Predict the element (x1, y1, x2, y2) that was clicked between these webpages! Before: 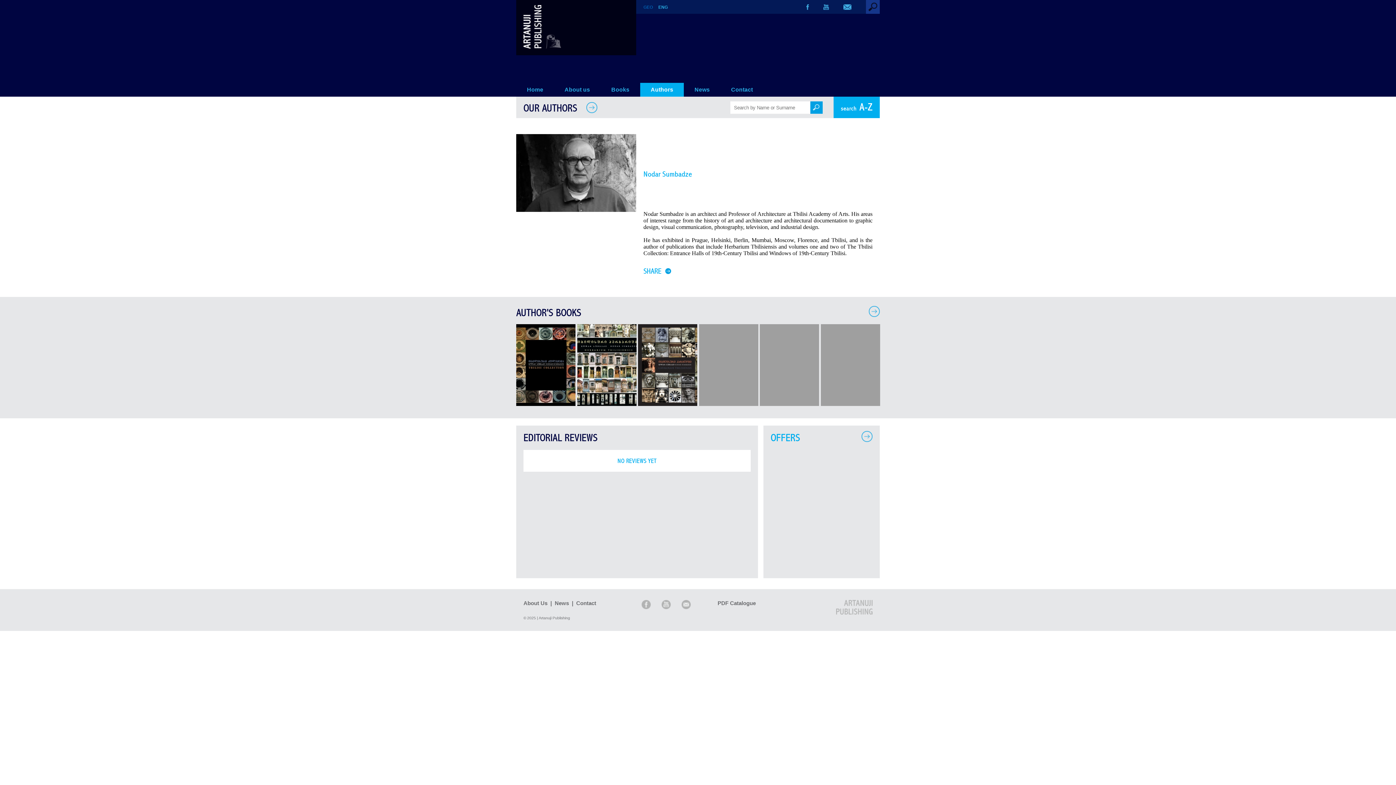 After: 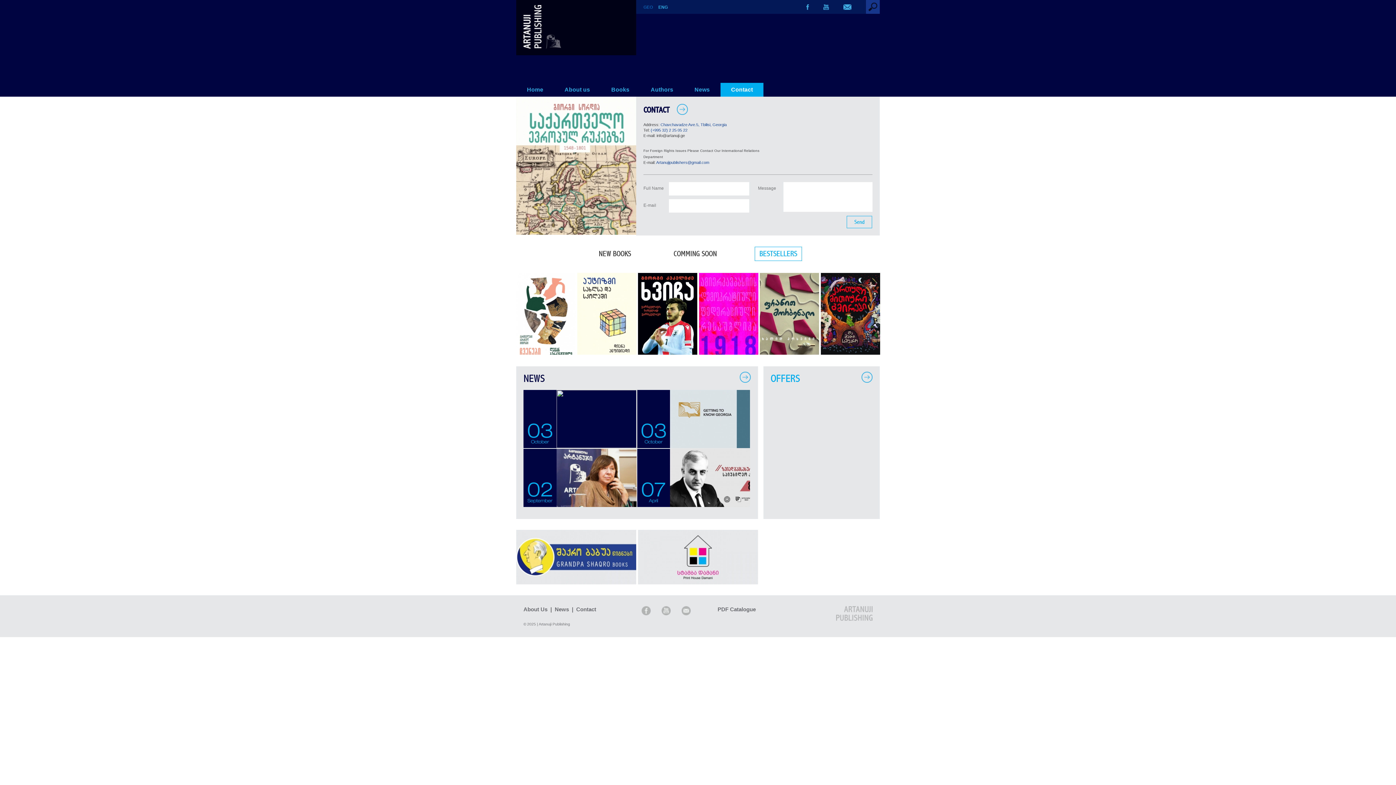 Action: bbox: (720, 82, 763, 96) label: Contact